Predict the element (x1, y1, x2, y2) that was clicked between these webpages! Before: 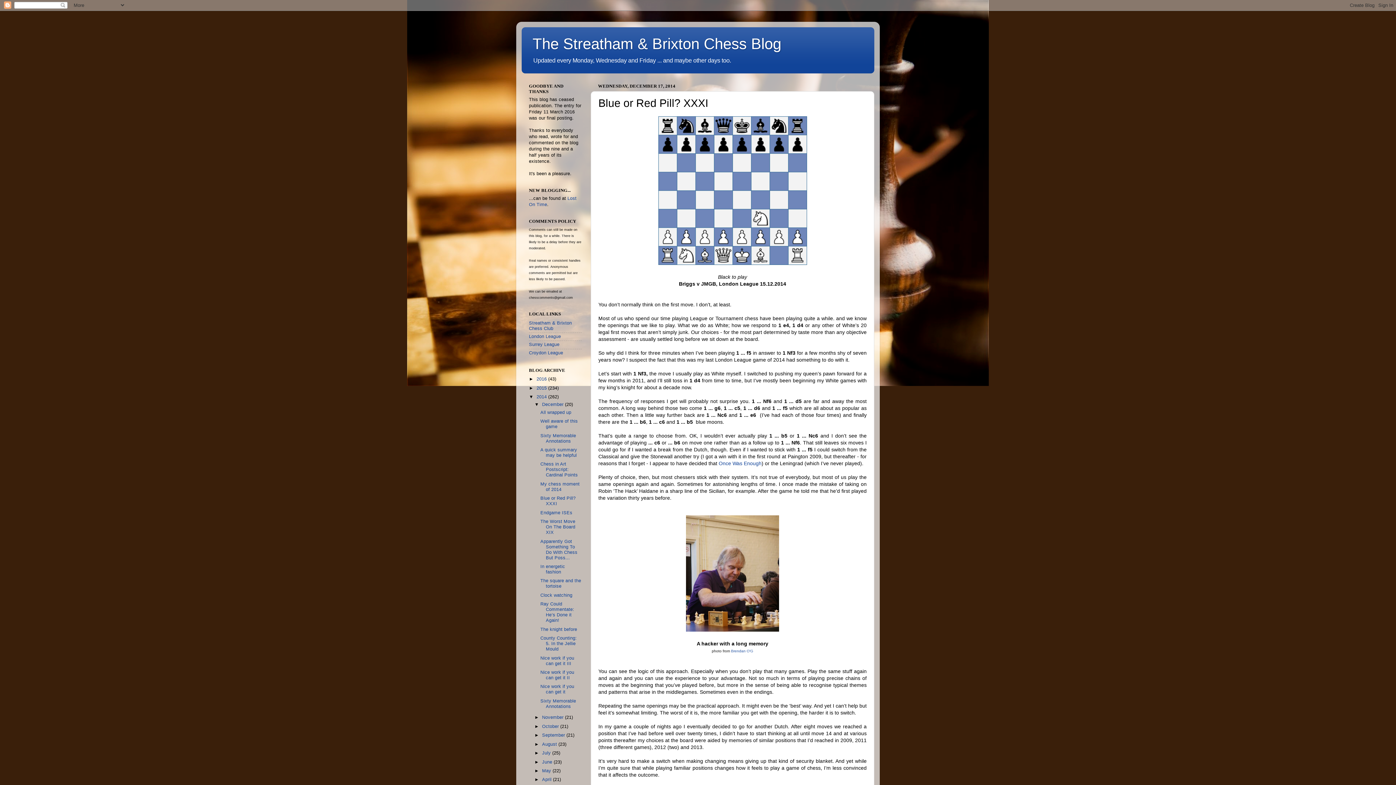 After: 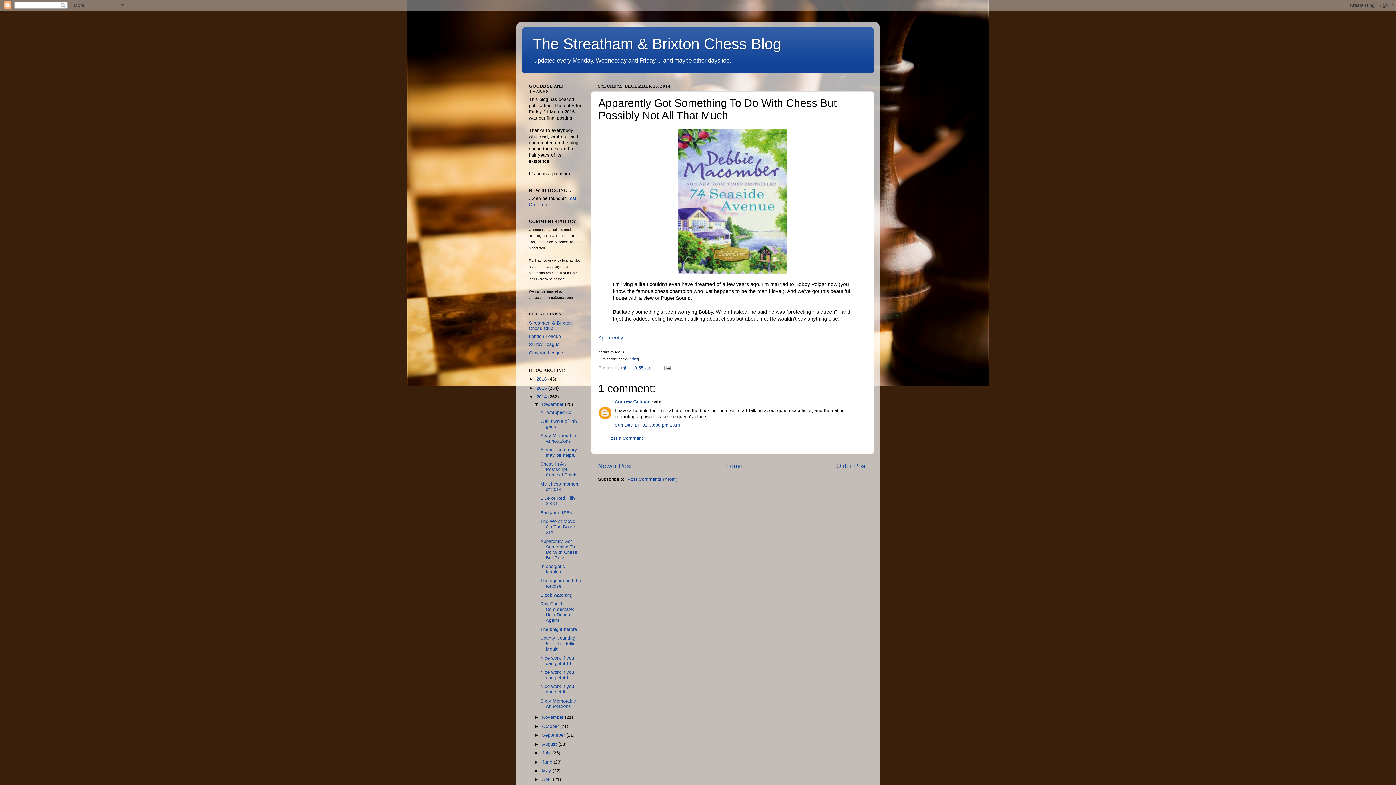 Action: label: Apparently Got Something To Do With Chess But Poss... bbox: (540, 539, 577, 560)